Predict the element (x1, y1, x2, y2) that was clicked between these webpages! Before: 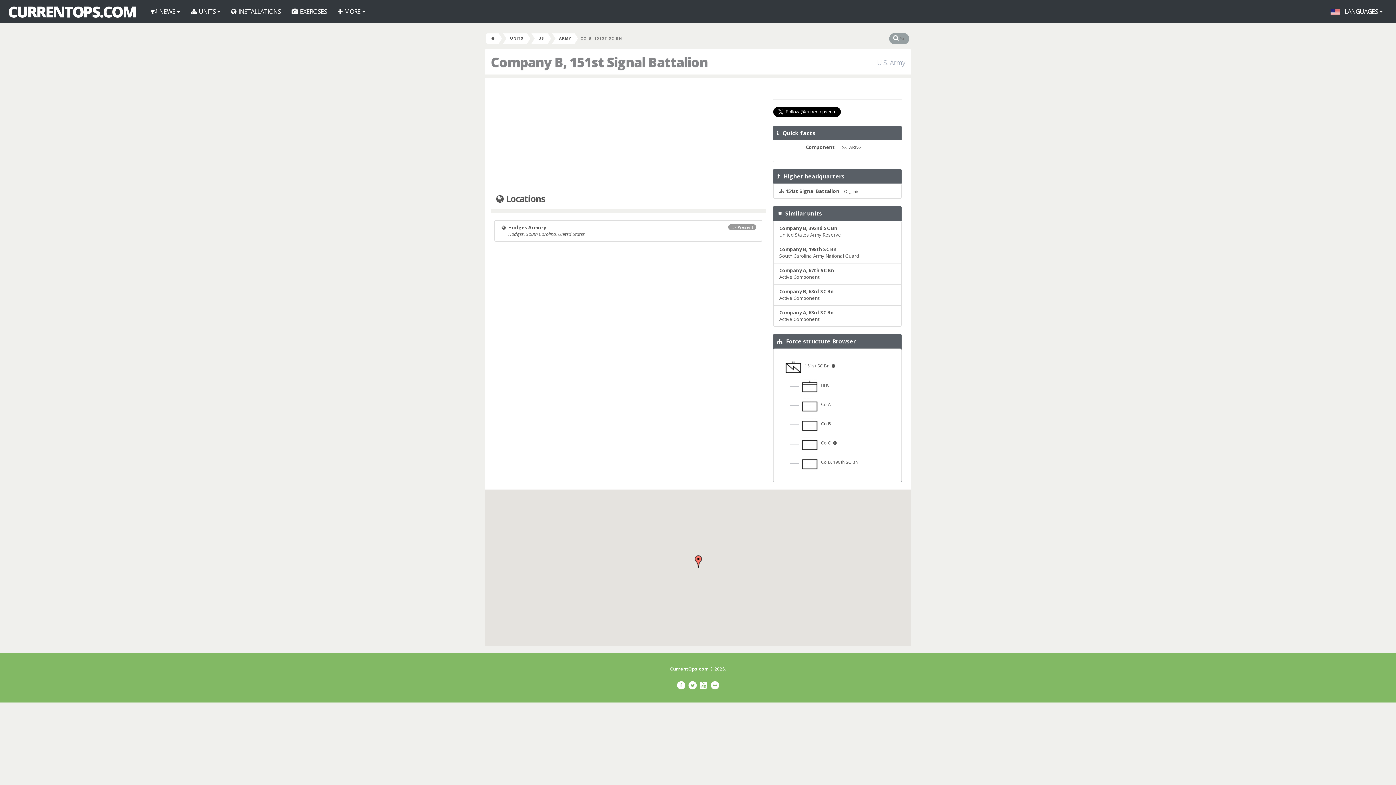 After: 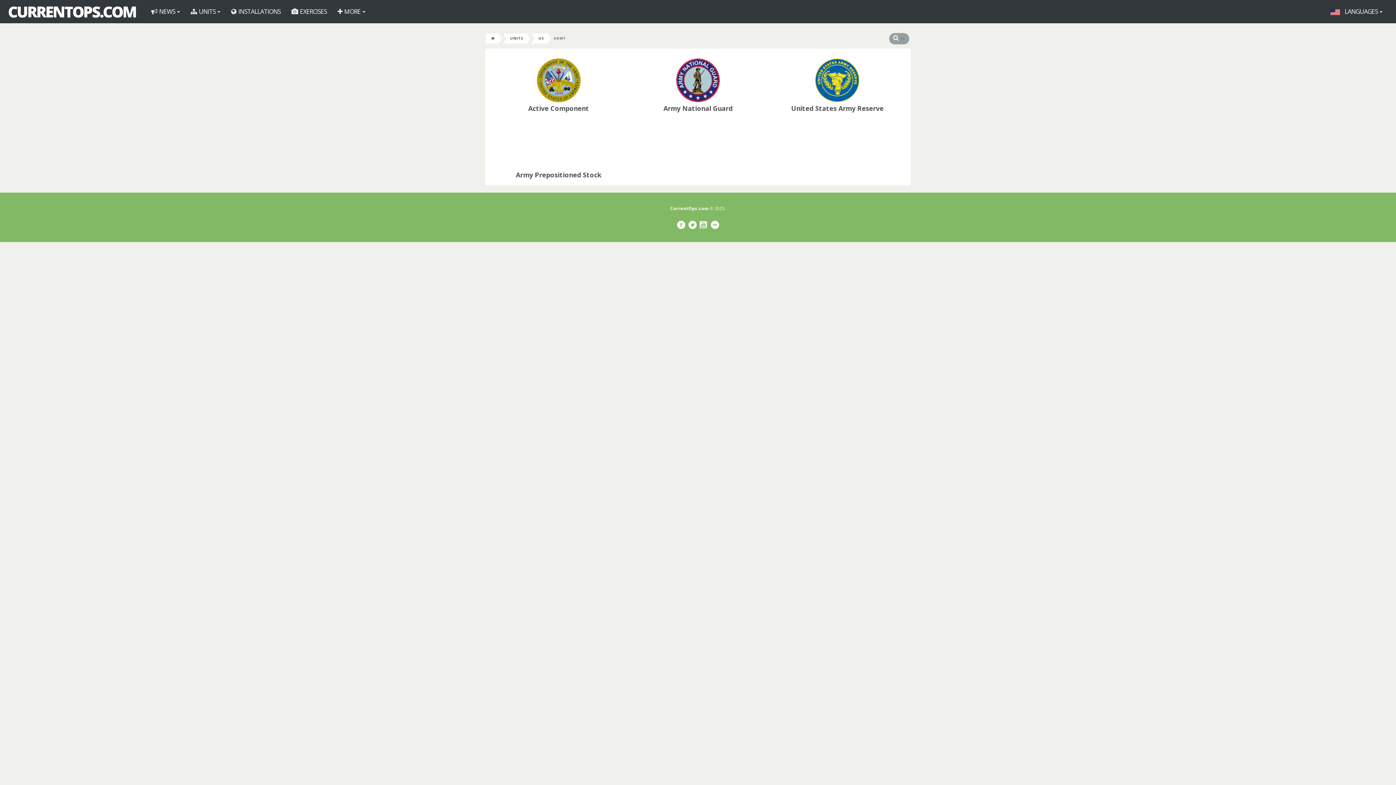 Action: label: ARMY bbox: (555, 33, 574, 43)